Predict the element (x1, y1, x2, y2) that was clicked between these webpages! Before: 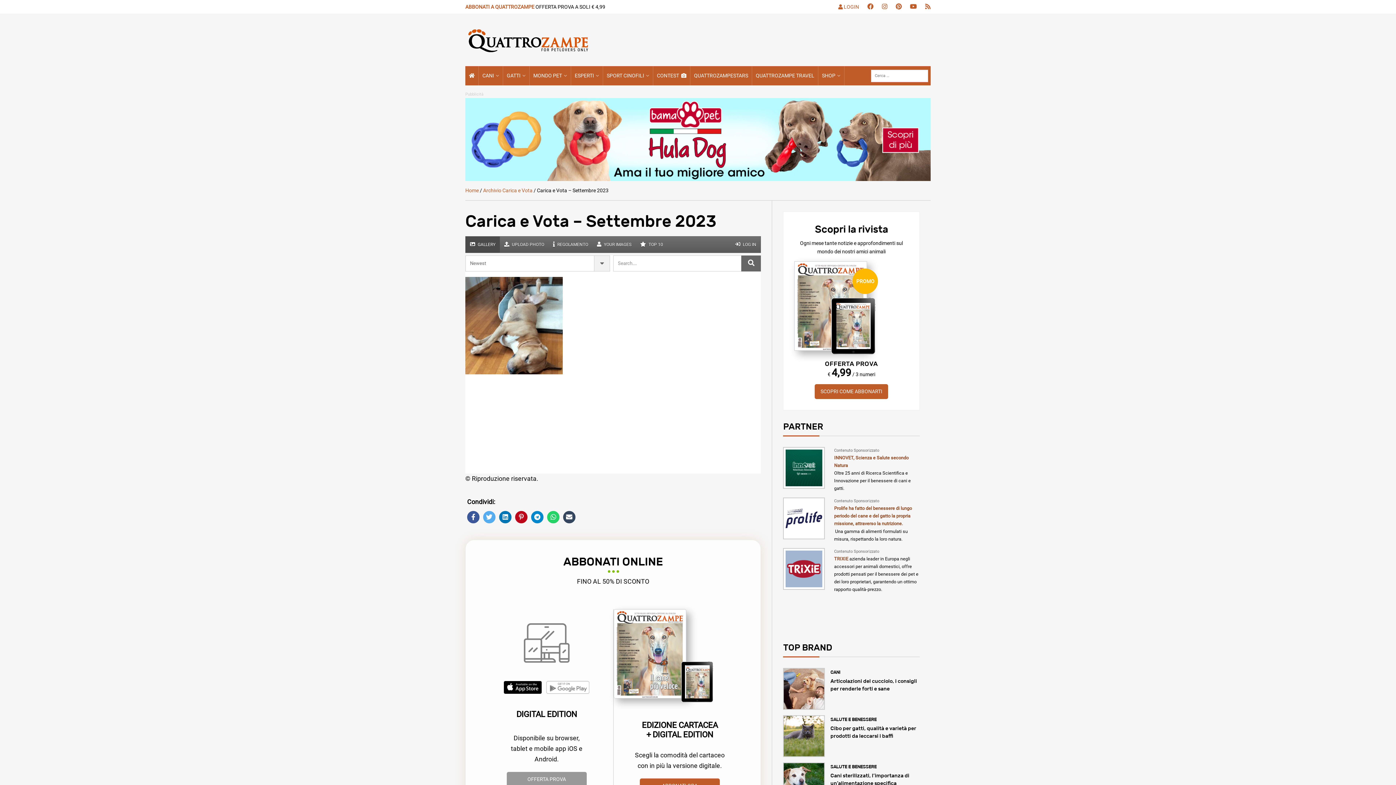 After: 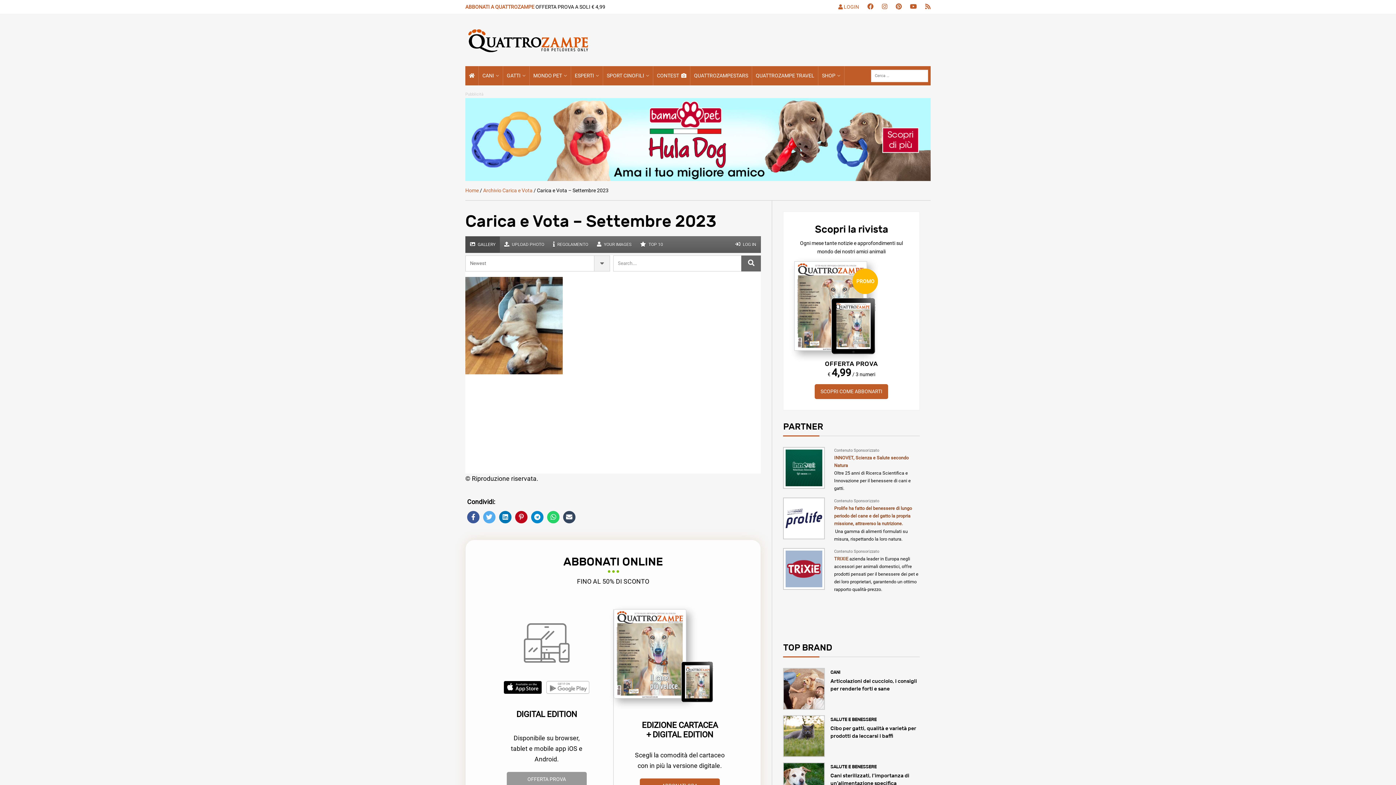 Action: bbox: (465, 97, 931, 181) label:  